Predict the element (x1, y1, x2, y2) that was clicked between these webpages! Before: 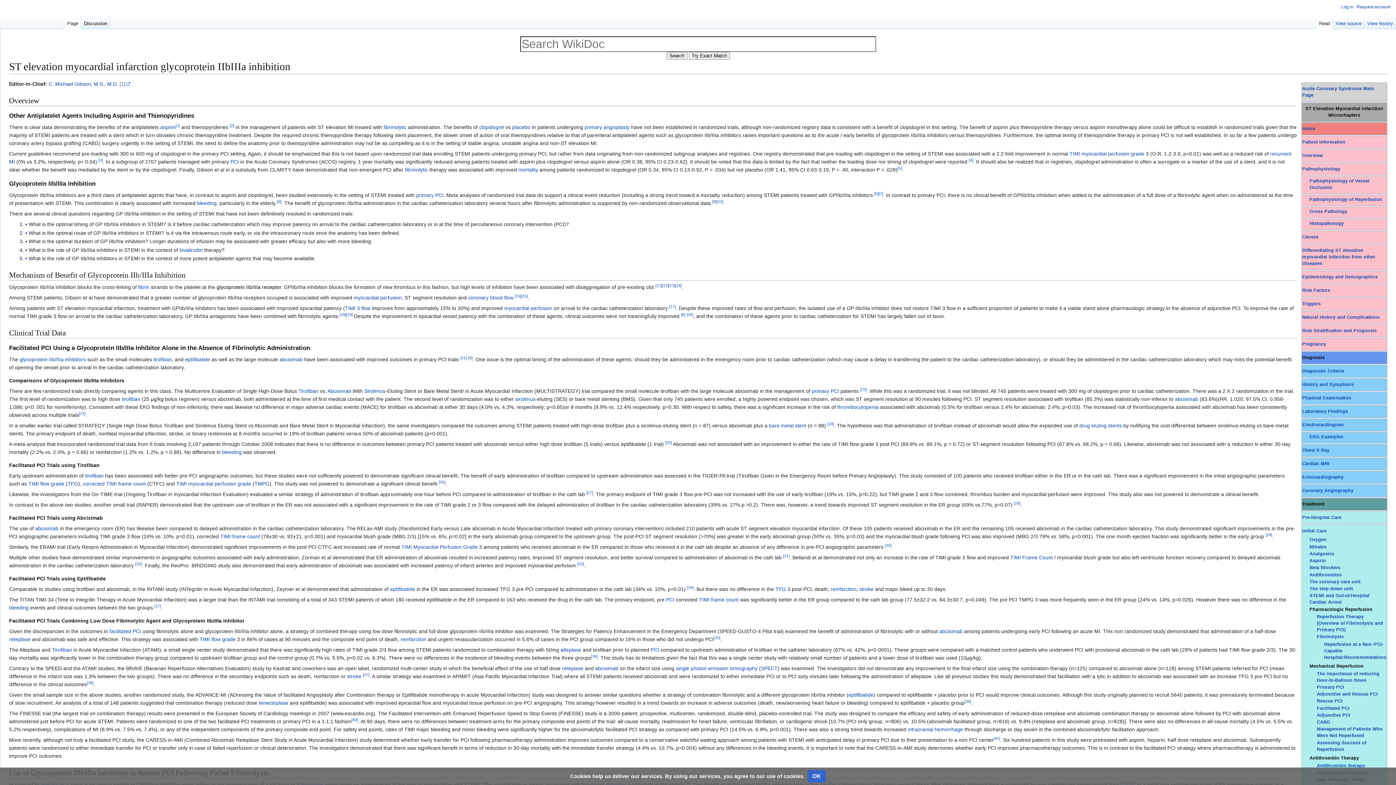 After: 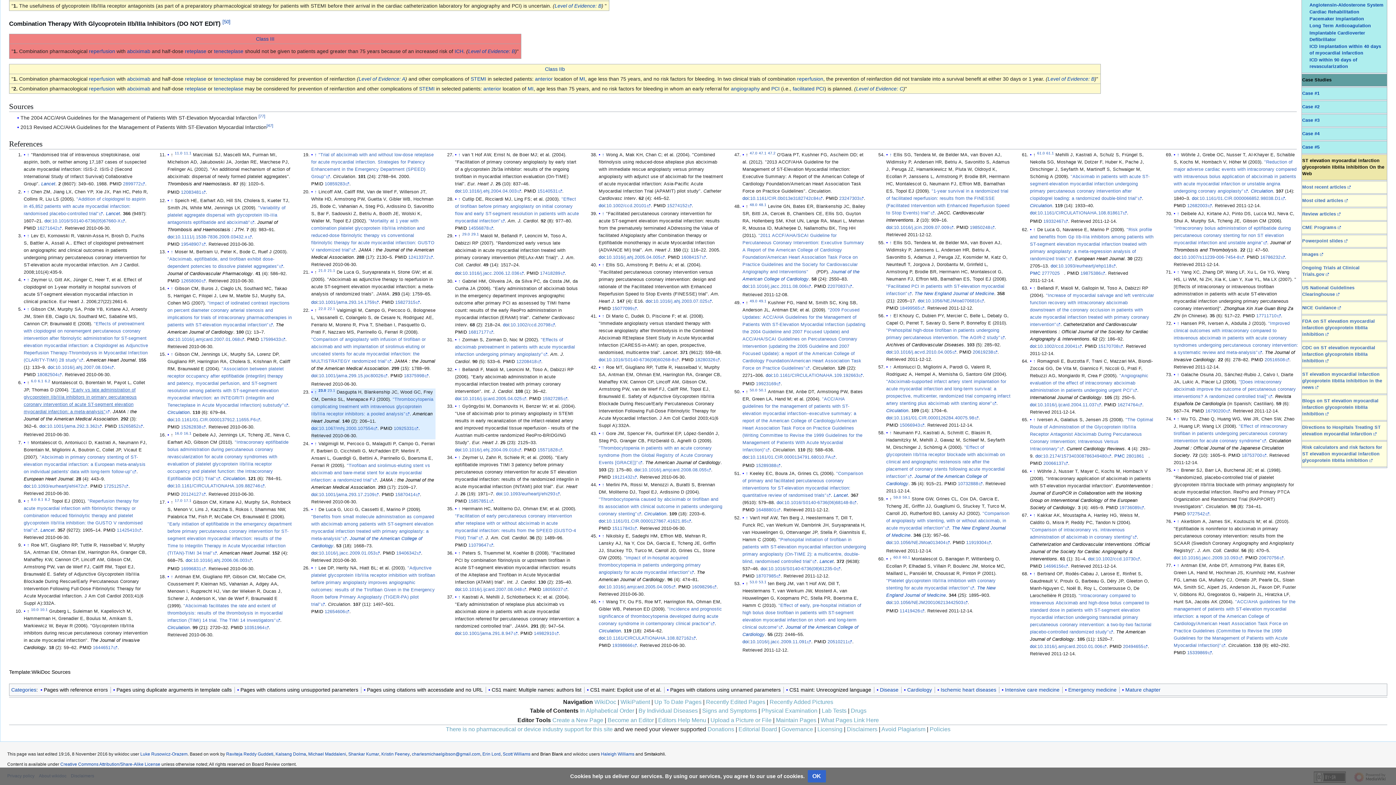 Action: label: [23] bbox: (78, 411, 85, 415)